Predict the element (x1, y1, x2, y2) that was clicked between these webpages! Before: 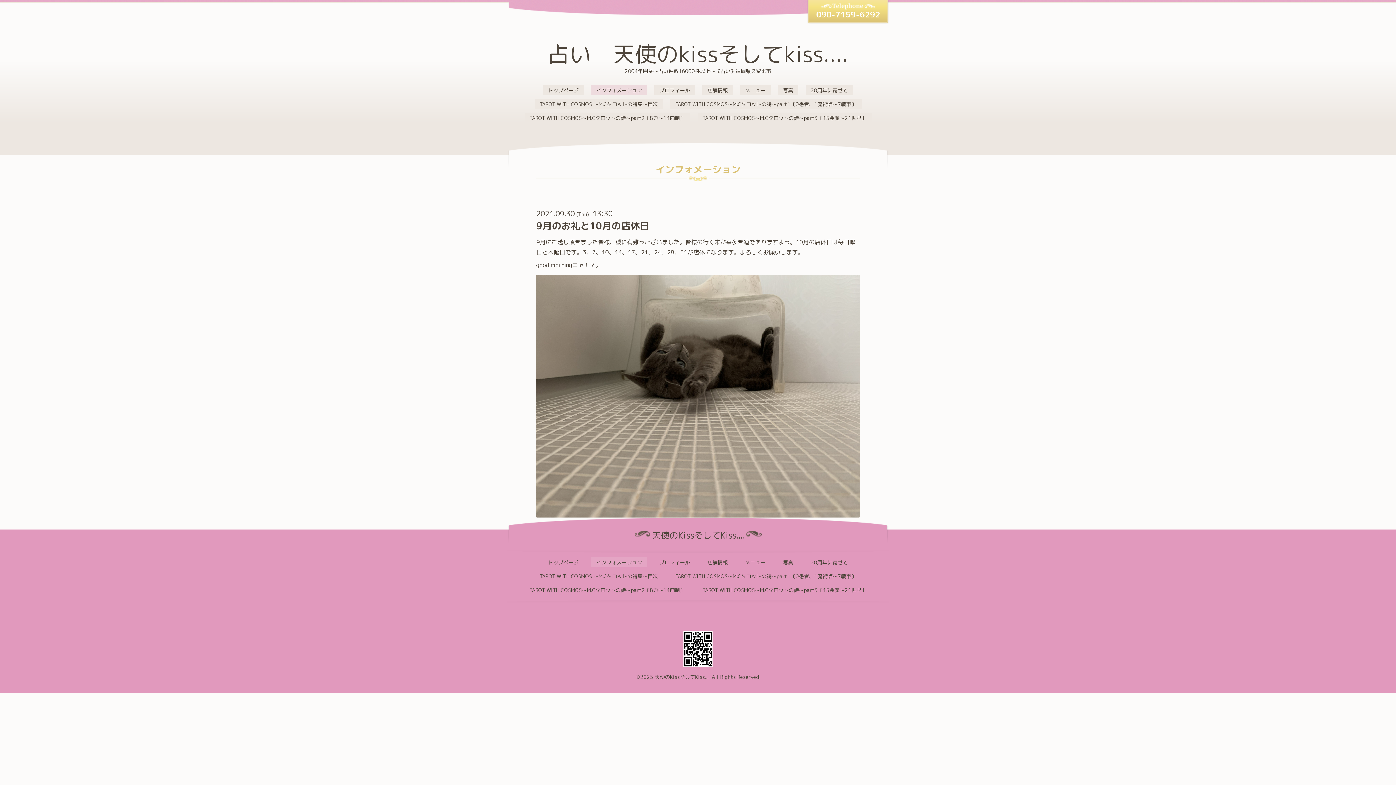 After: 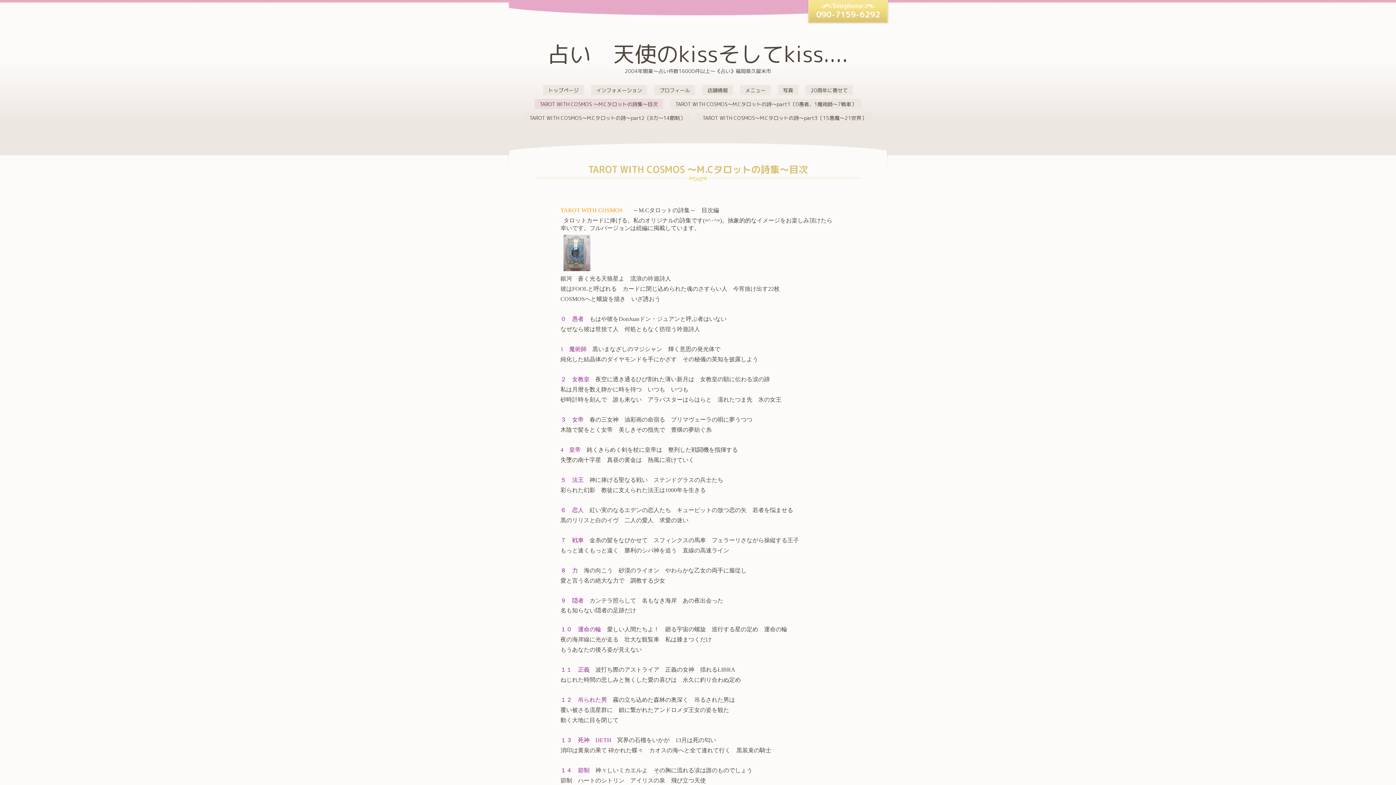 Action: label: TAROT WITH COSMOS 〜M.Cタロットの詩集〜目次 bbox: (534, 98, 663, 108)